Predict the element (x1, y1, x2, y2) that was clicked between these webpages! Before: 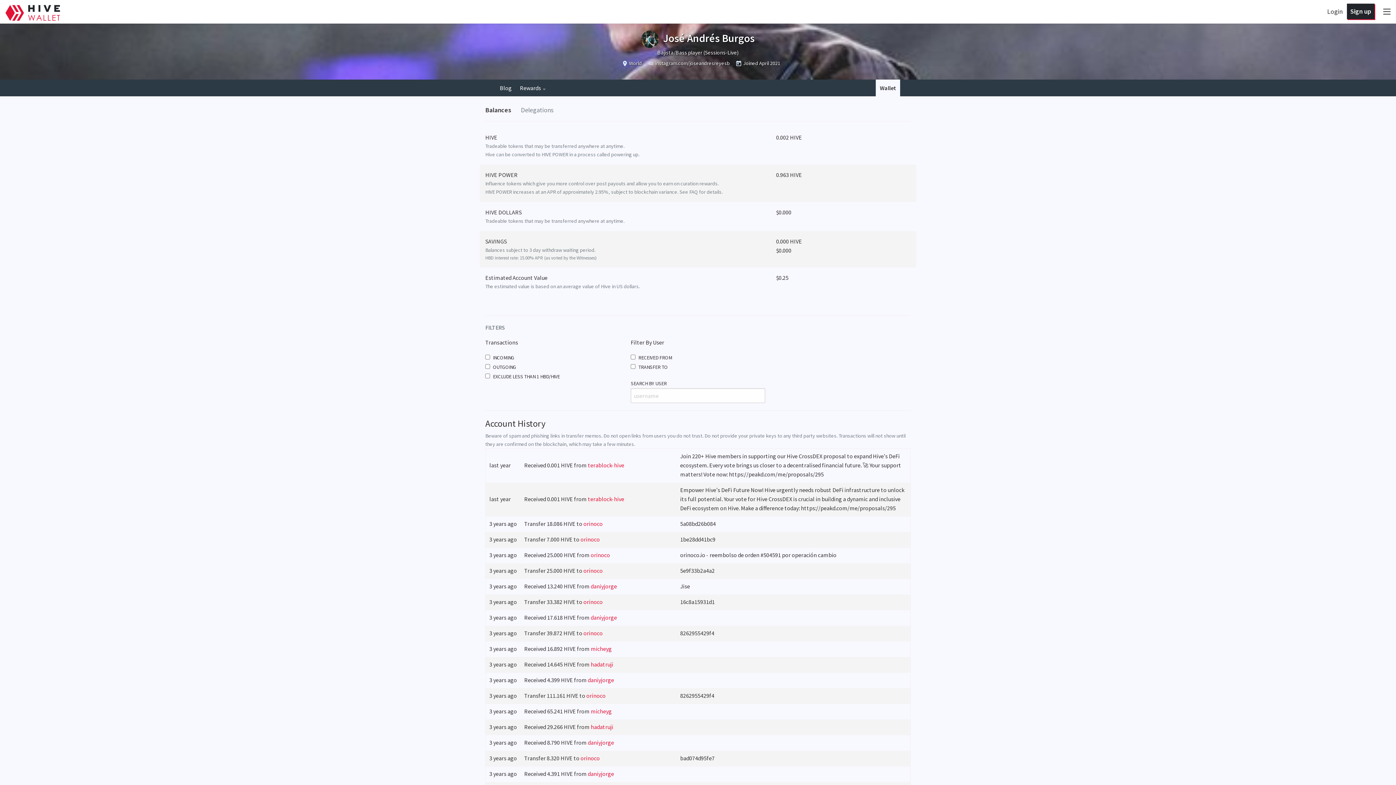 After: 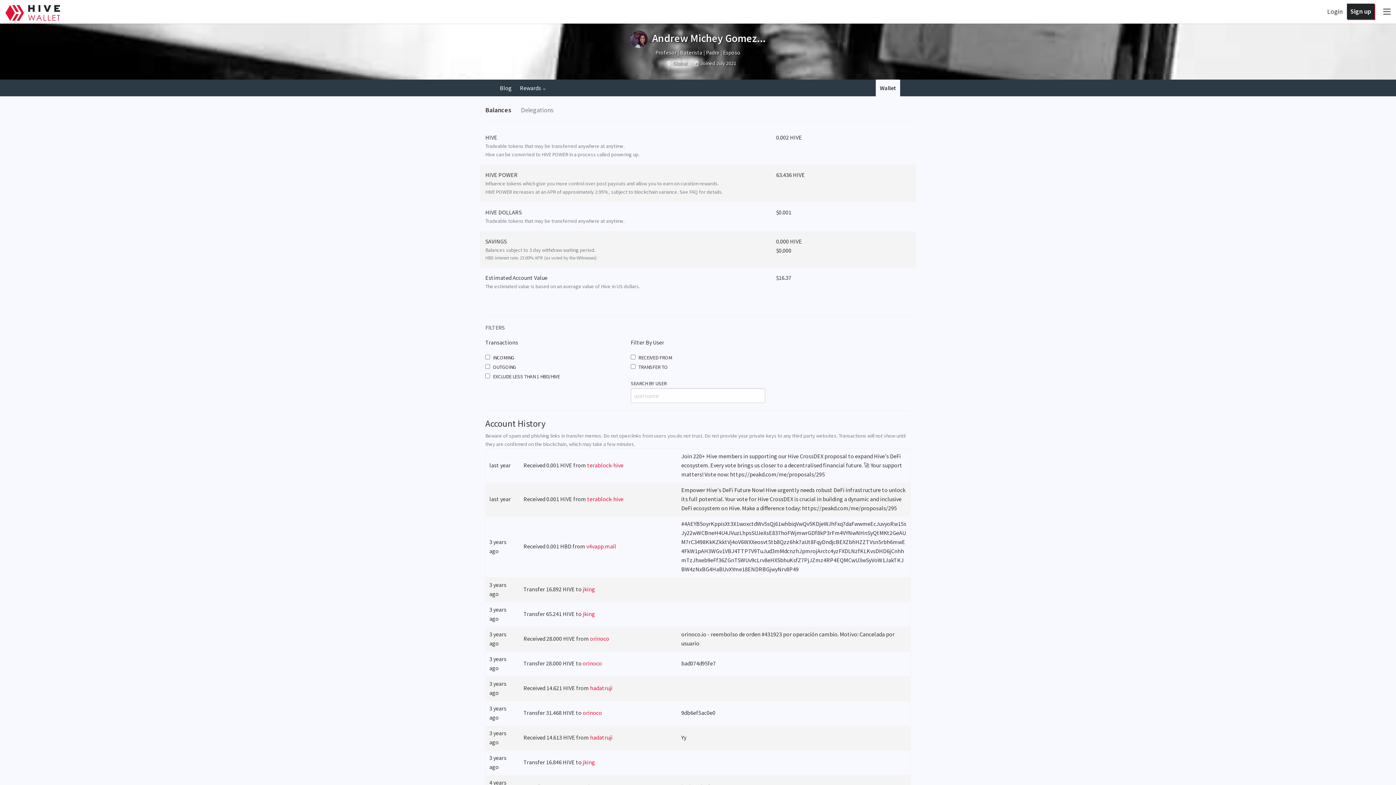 Action: bbox: (590, 707, 612, 715) label: micheyg